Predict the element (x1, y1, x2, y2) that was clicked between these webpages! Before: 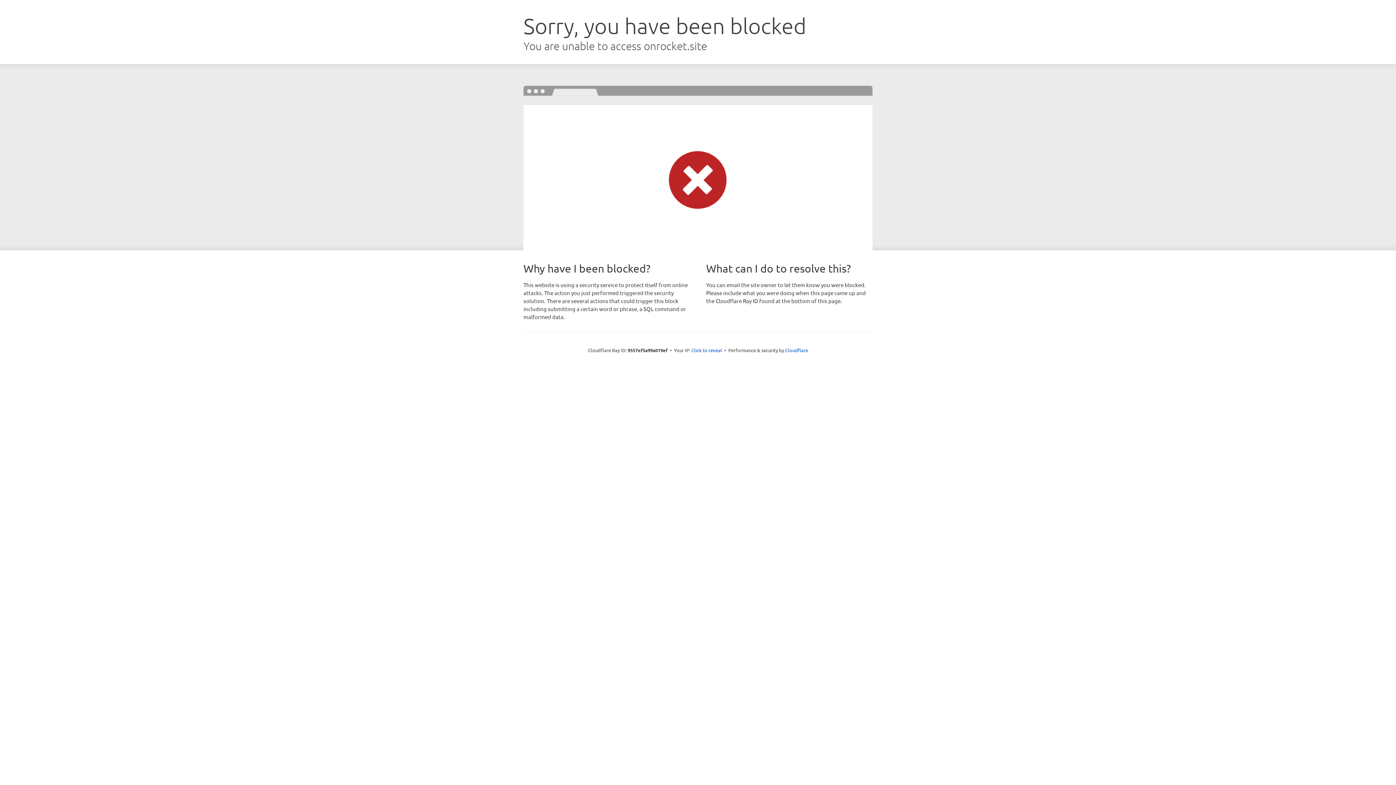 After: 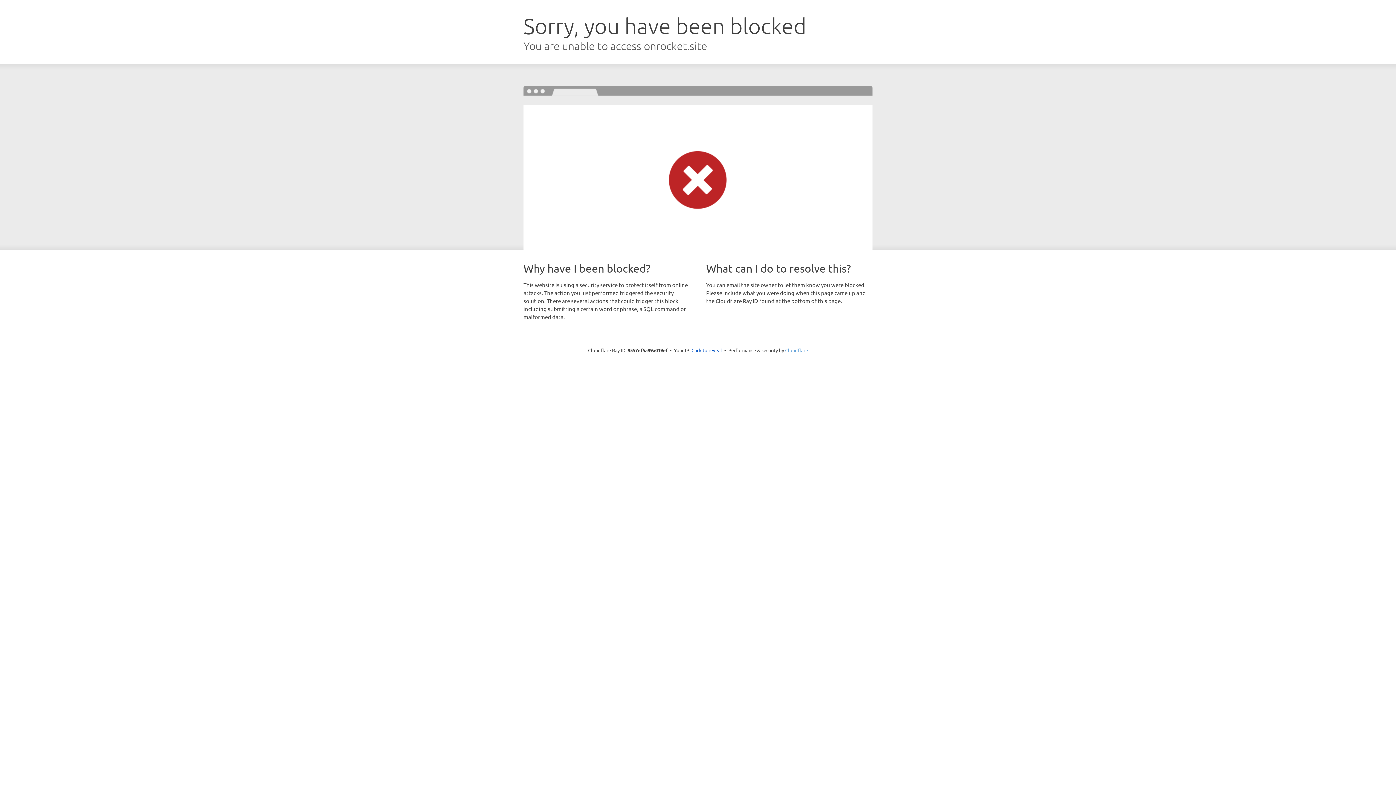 Action: label: Cloudflare bbox: (785, 347, 808, 353)